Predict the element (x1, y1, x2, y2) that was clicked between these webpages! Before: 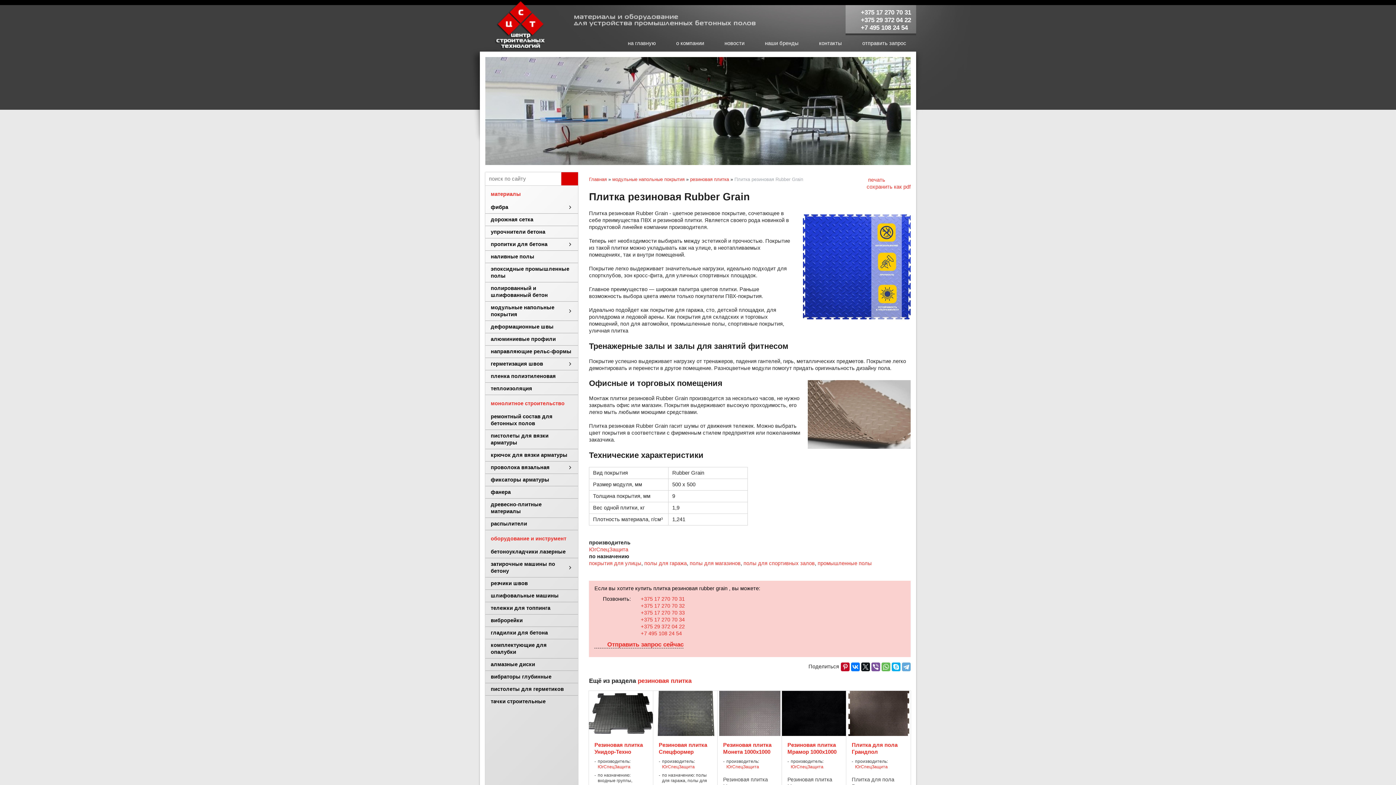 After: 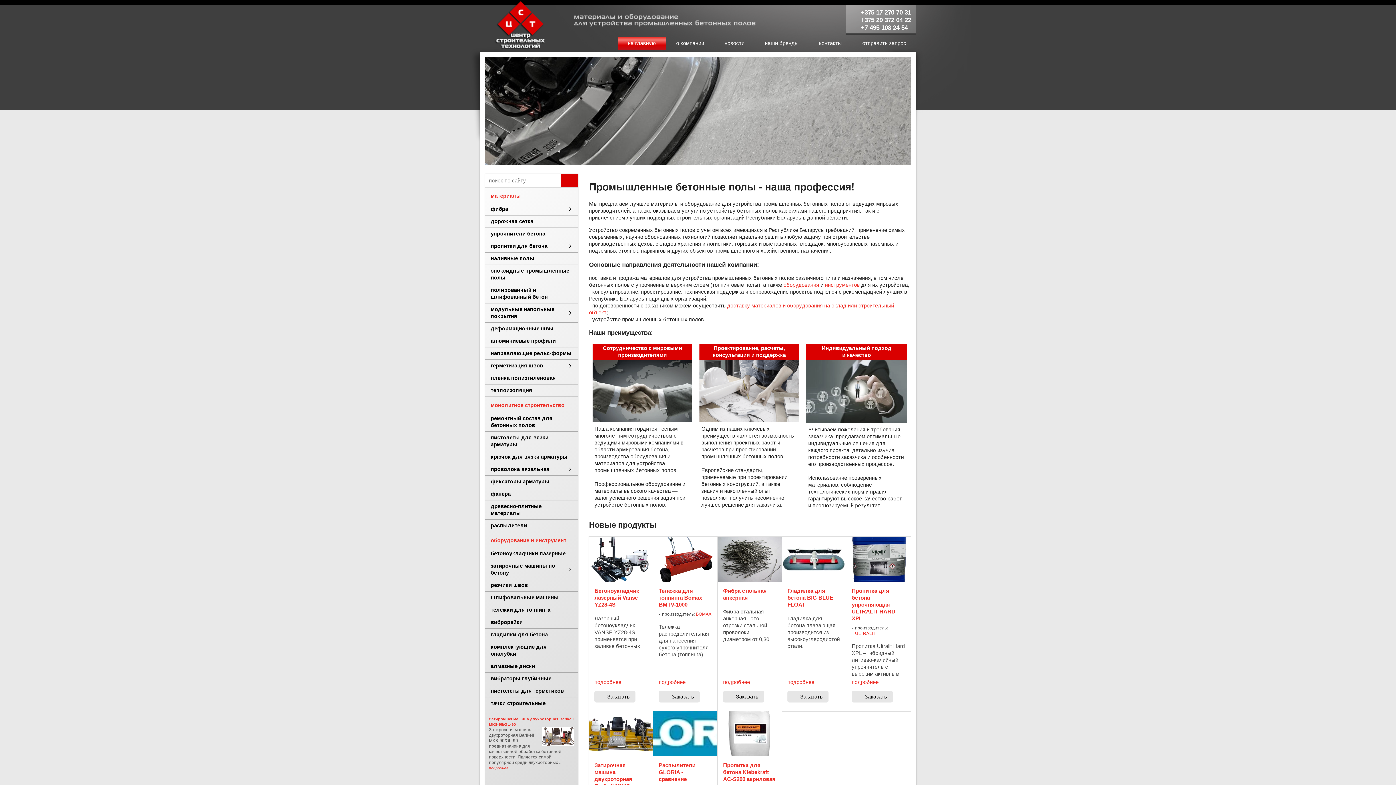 Action: label: на главную bbox: (618, 37, 665, 49)